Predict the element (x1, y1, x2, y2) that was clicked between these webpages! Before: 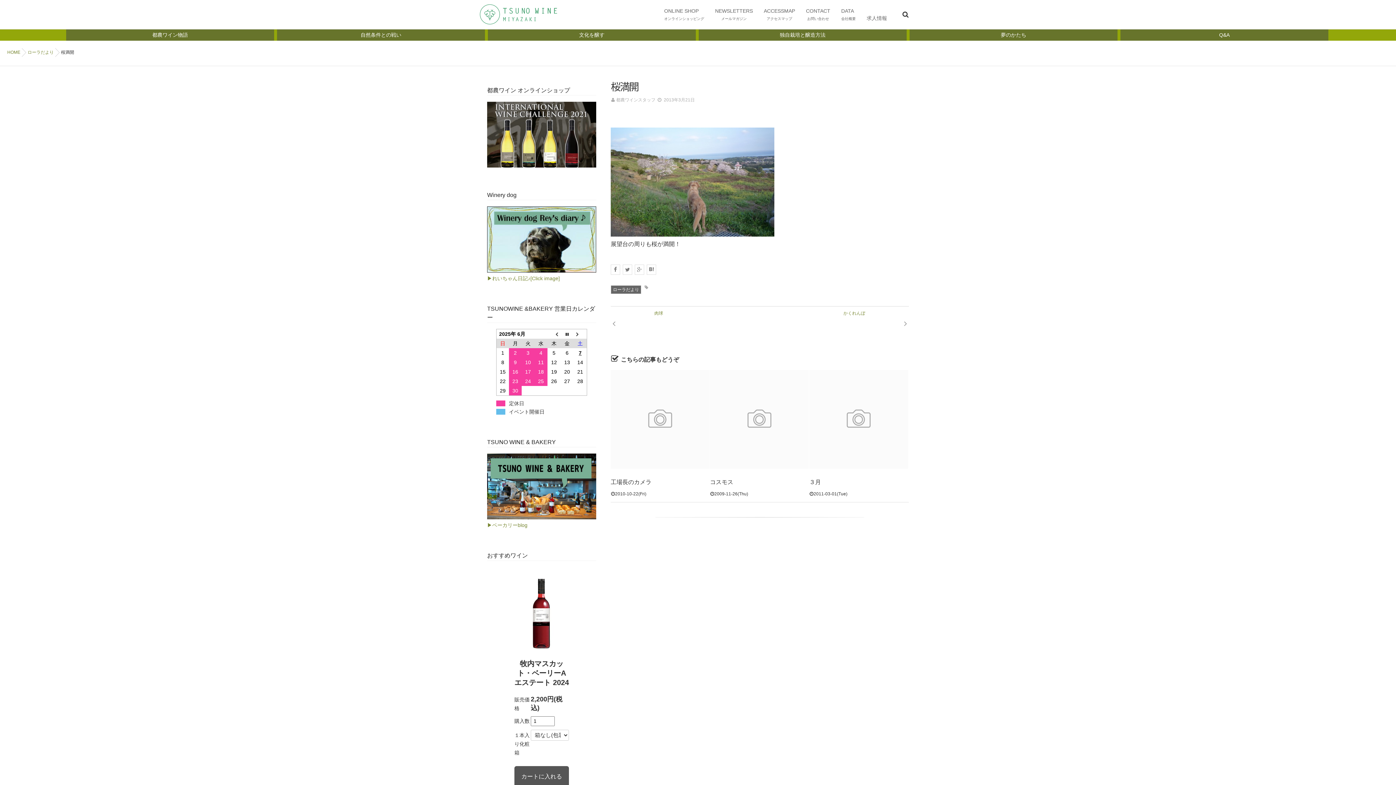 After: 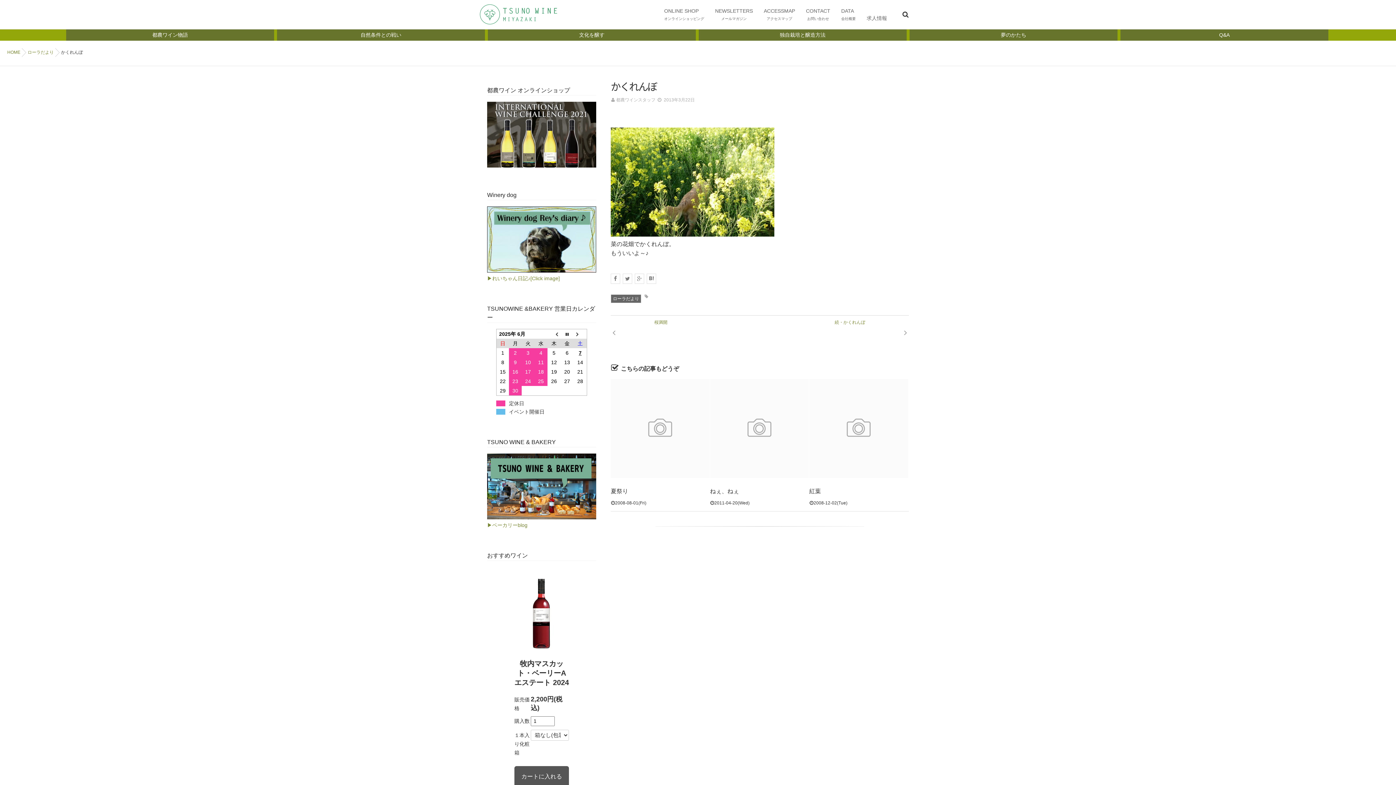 Action: label: かくれんぼ bbox: (763, 310, 905, 337)